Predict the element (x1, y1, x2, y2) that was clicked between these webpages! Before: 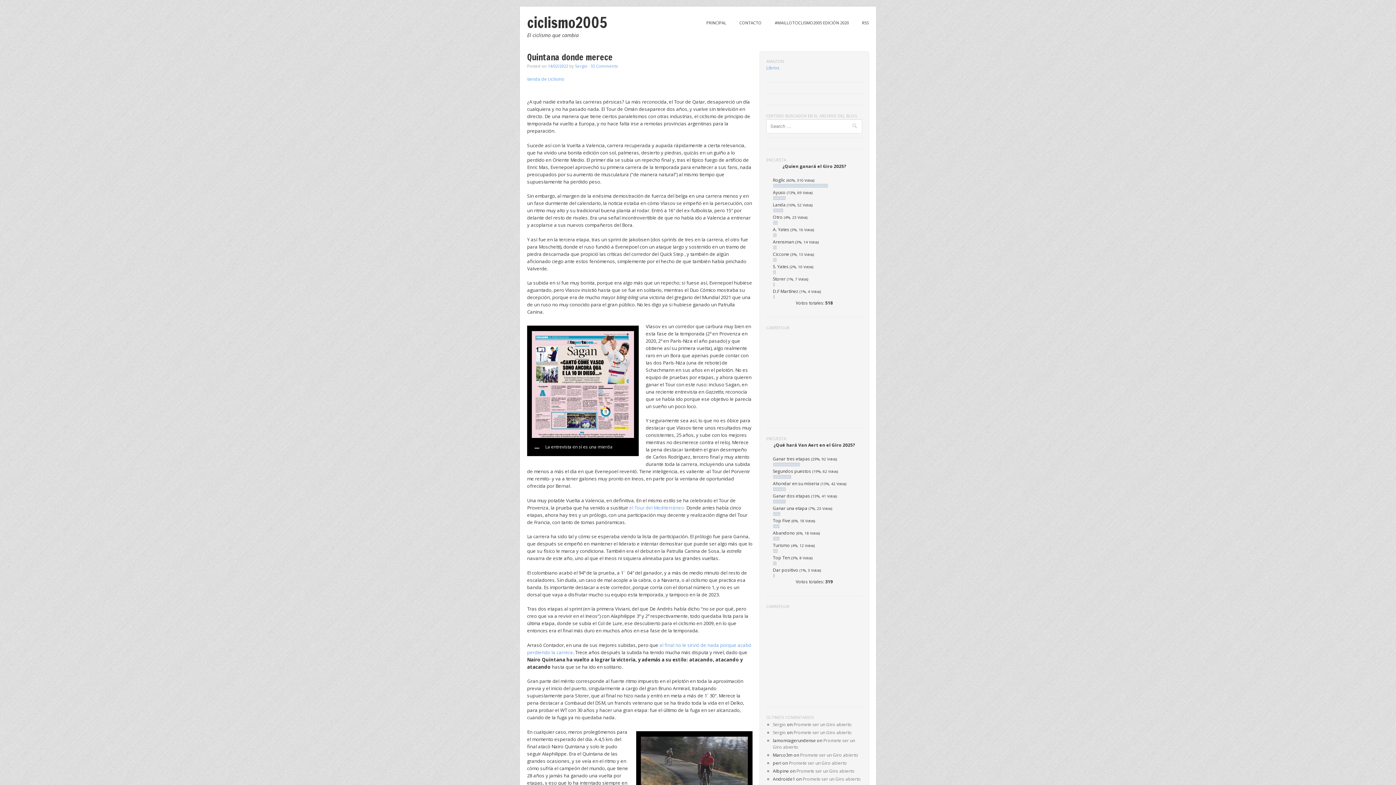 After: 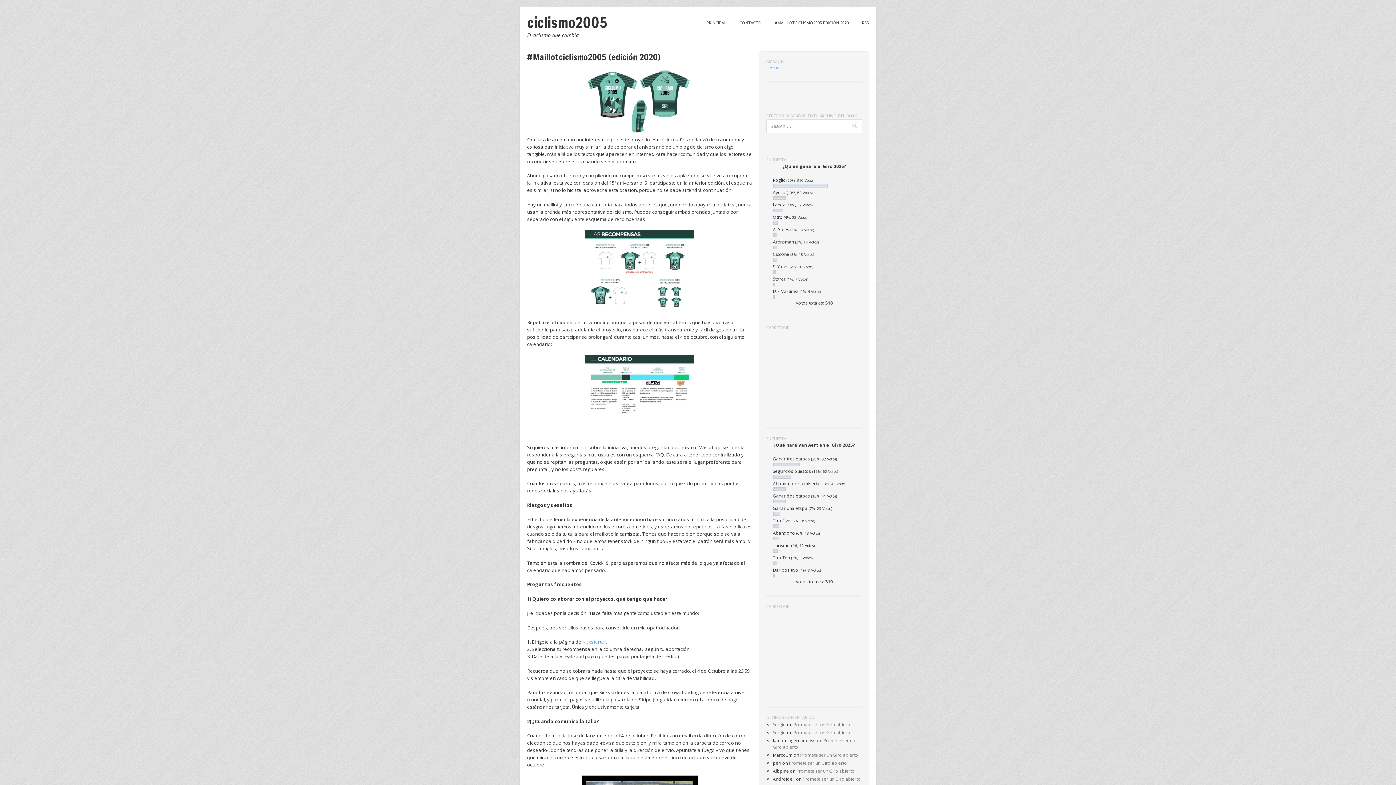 Action: label: #MAILLOTCICLISMO2005 EDICIÓN 2020 bbox: (774, 19, 849, 26)